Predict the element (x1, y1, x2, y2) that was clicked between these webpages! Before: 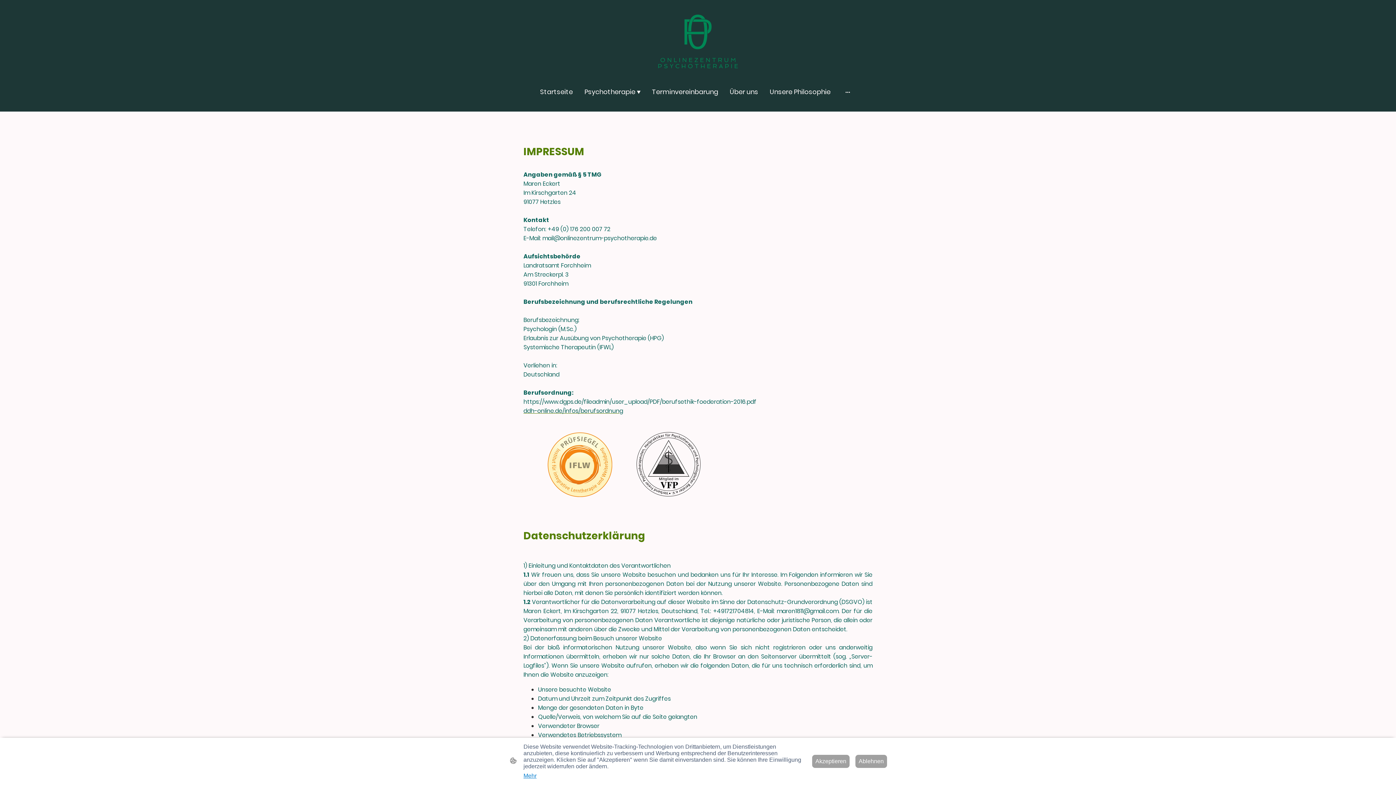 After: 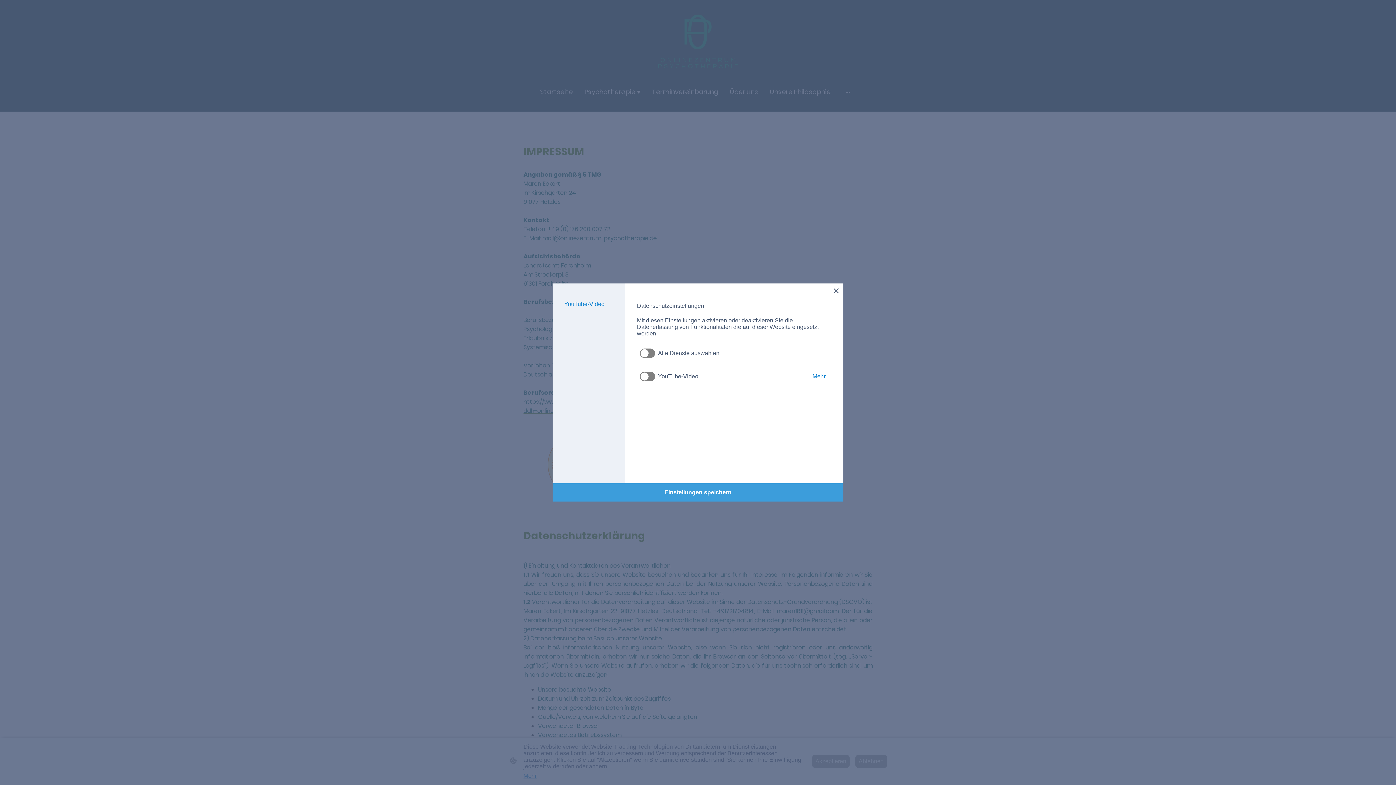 Action: label: Mehr bbox: (523, 773, 536, 779)